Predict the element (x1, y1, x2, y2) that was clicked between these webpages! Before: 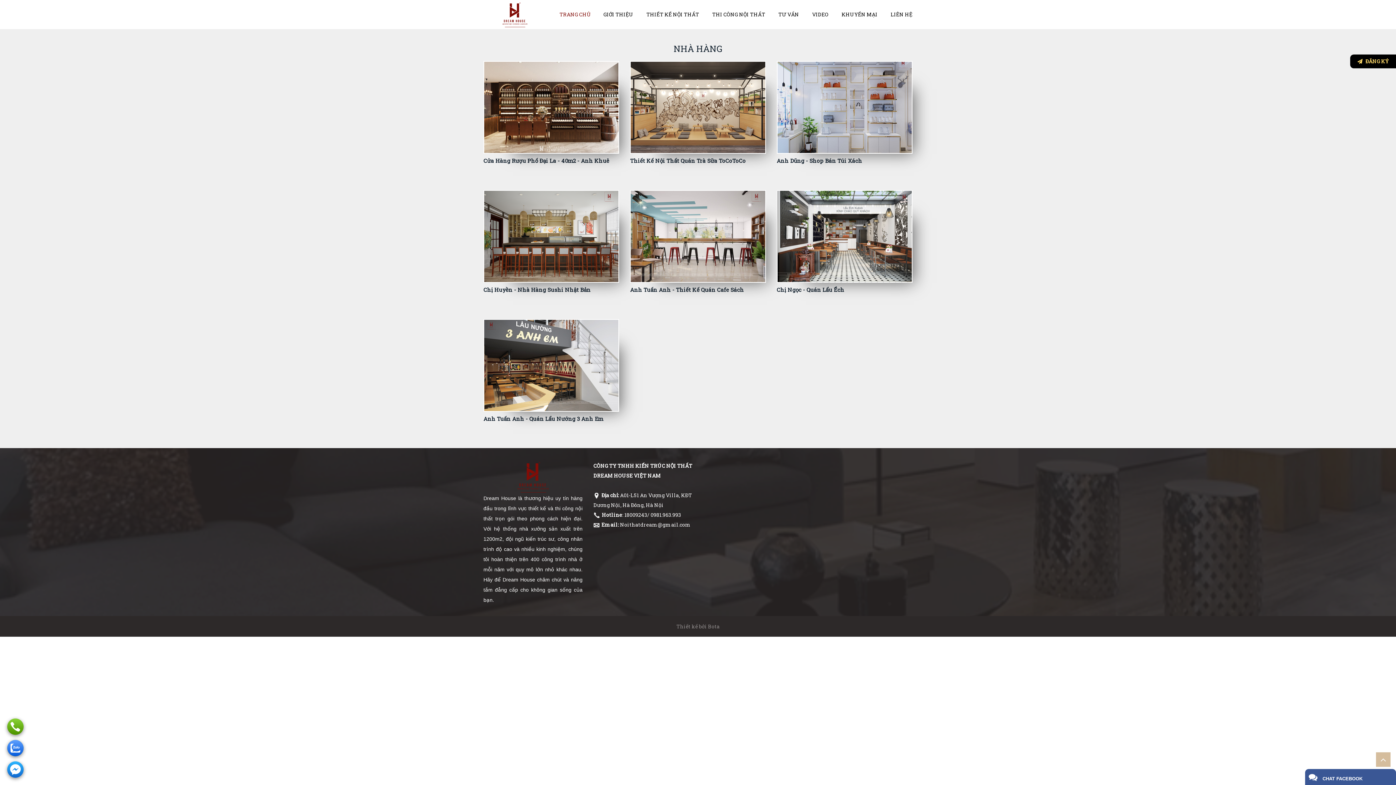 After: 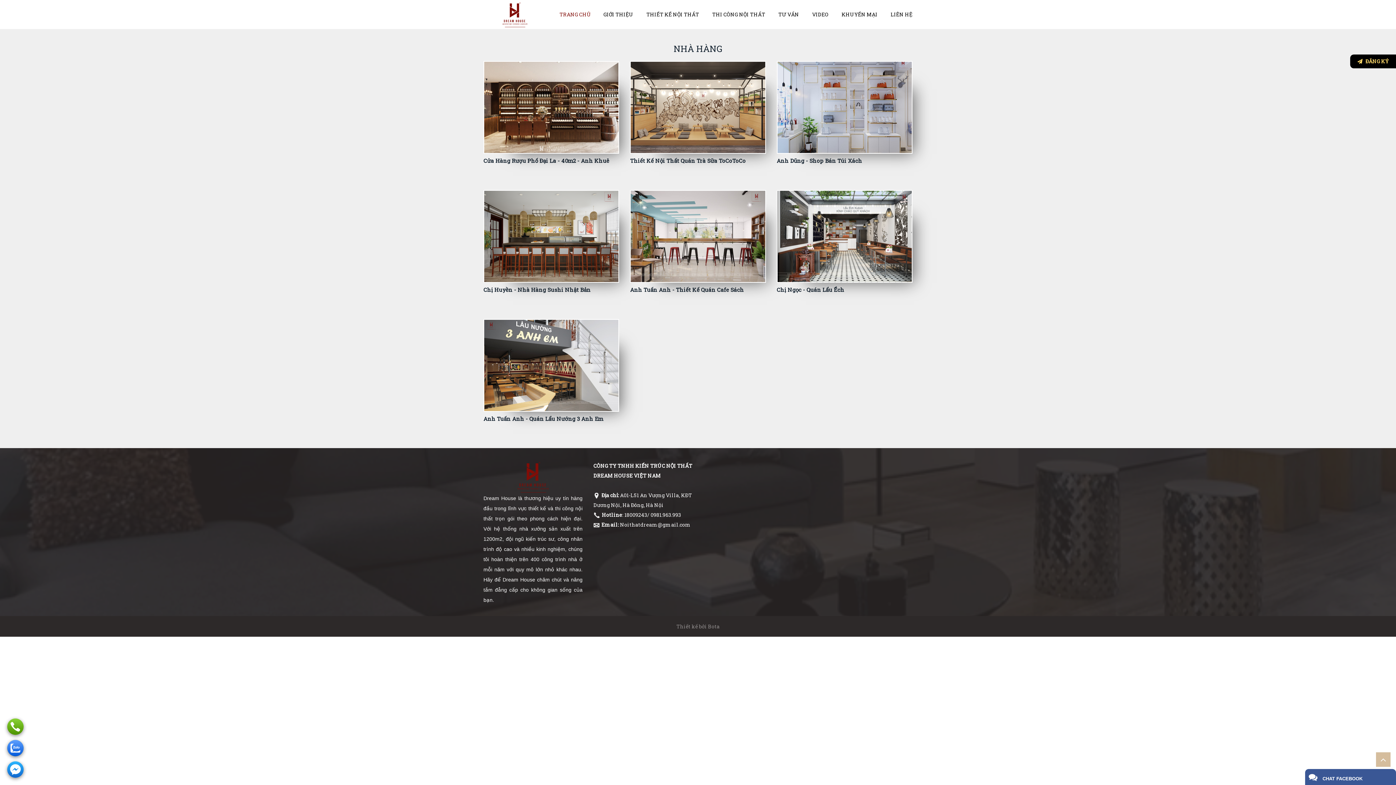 Action: bbox: (7, 761, 23, 778) label: .